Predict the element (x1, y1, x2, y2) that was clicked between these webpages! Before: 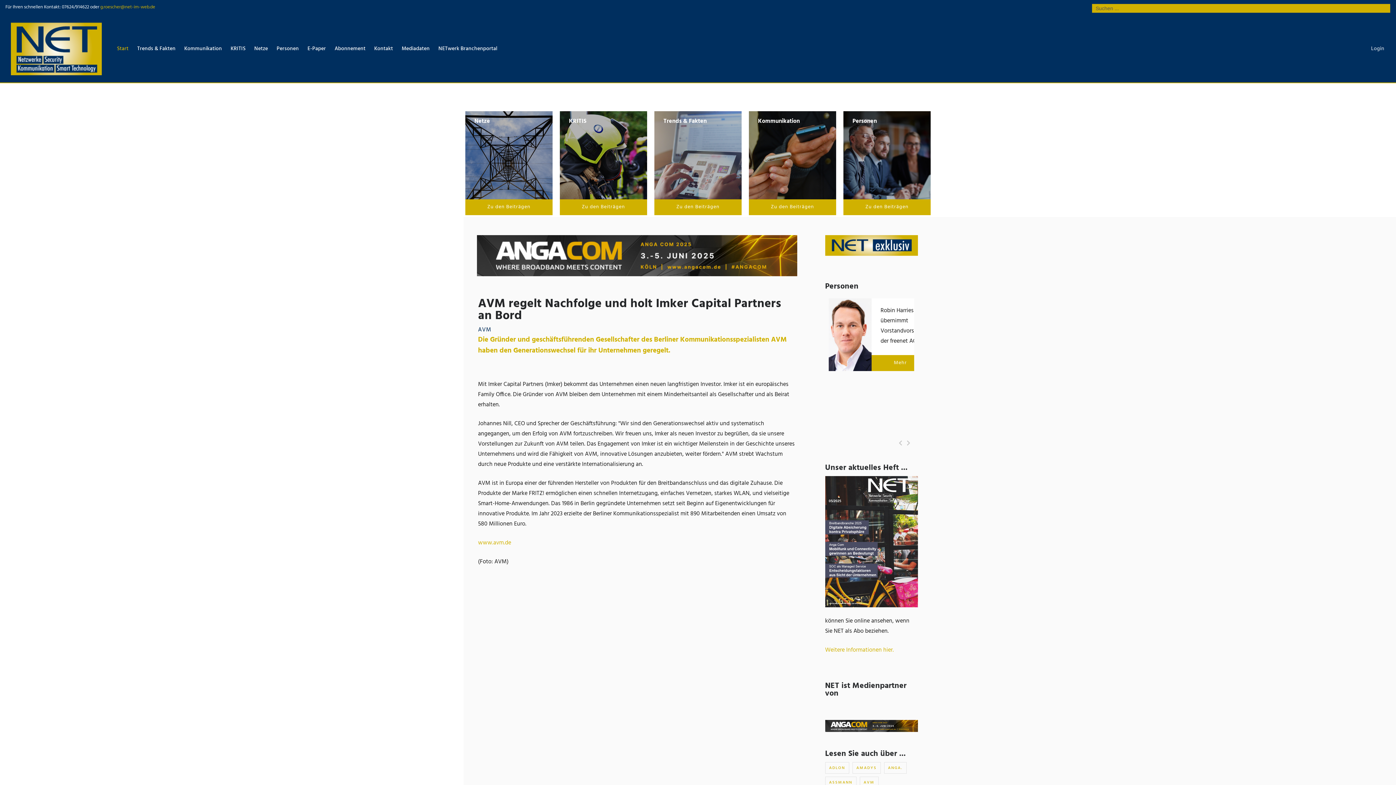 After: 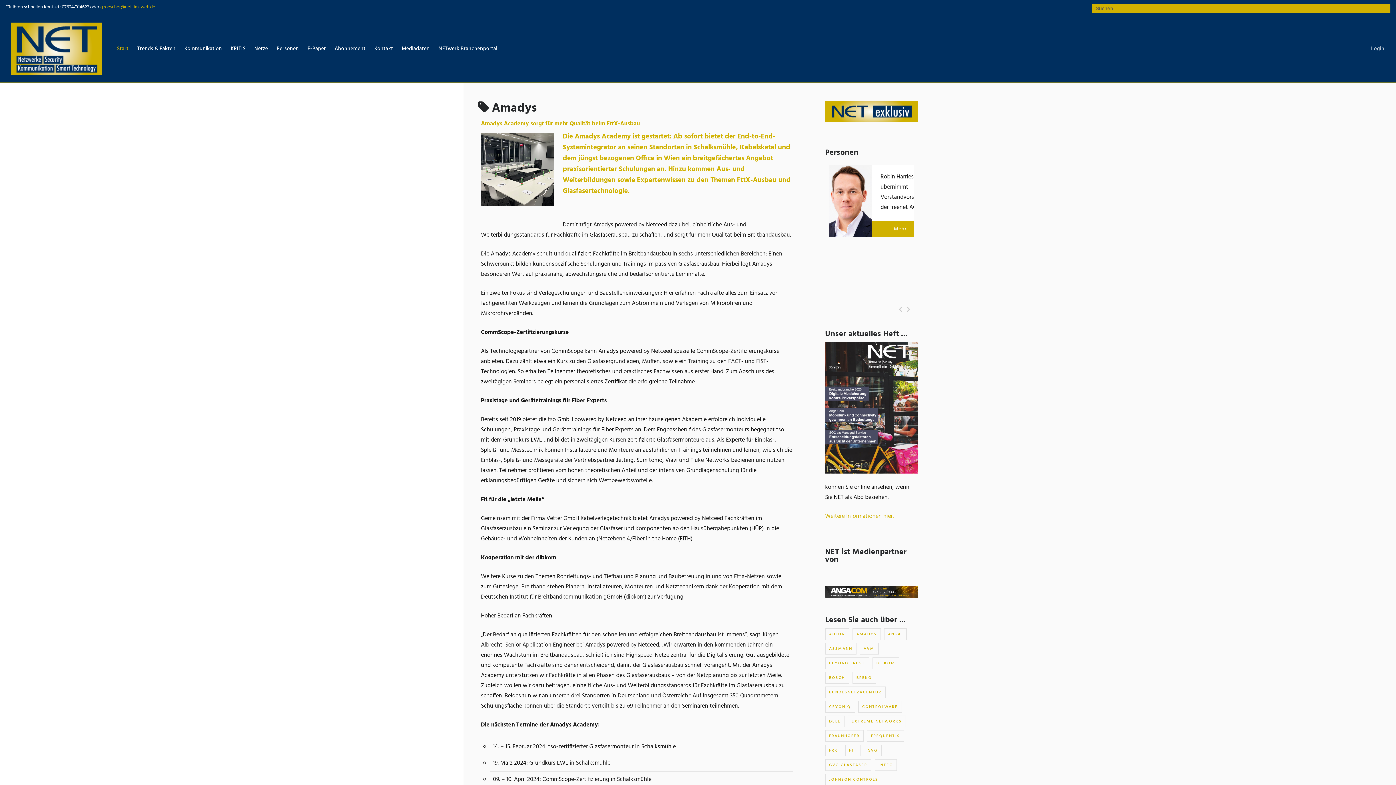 Action: bbox: (852, 762, 880, 774) label: AMADYS